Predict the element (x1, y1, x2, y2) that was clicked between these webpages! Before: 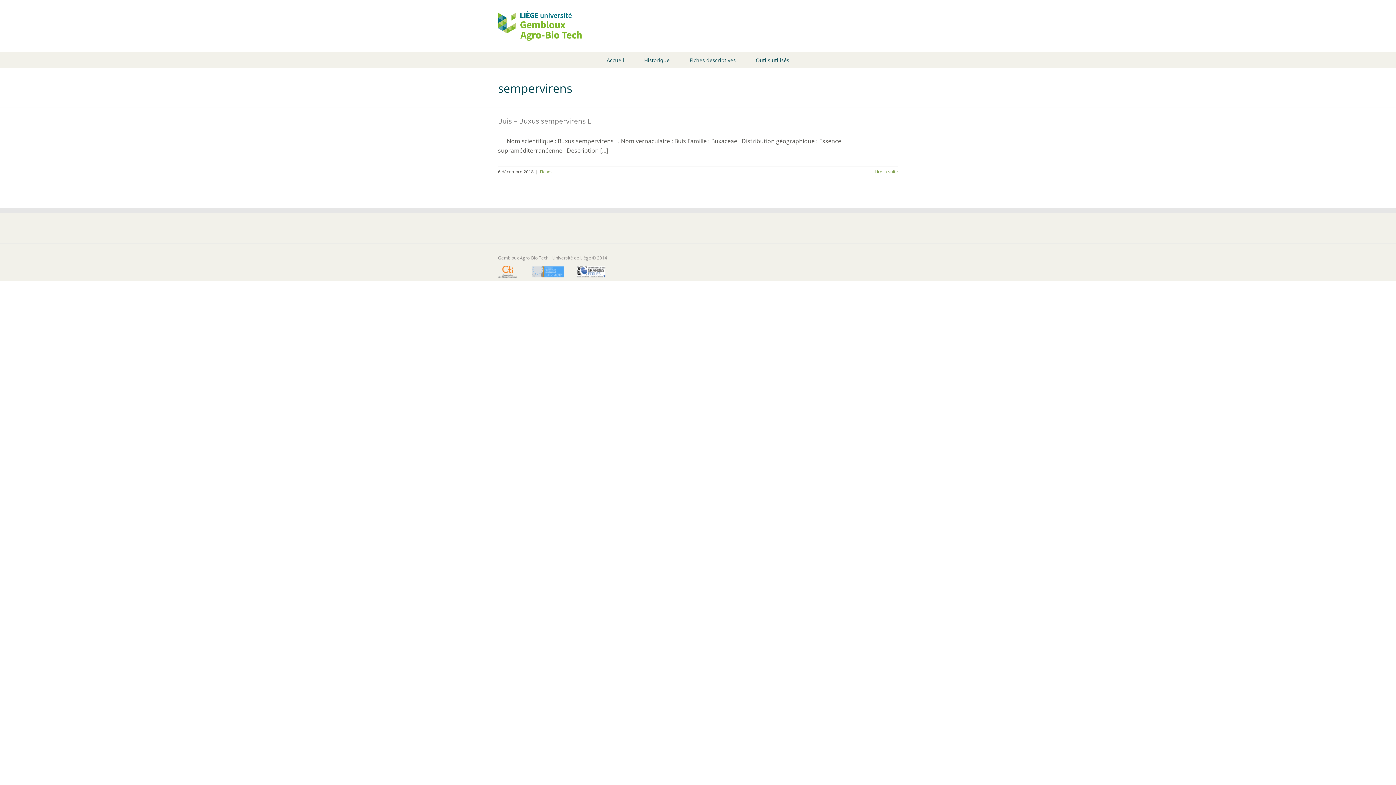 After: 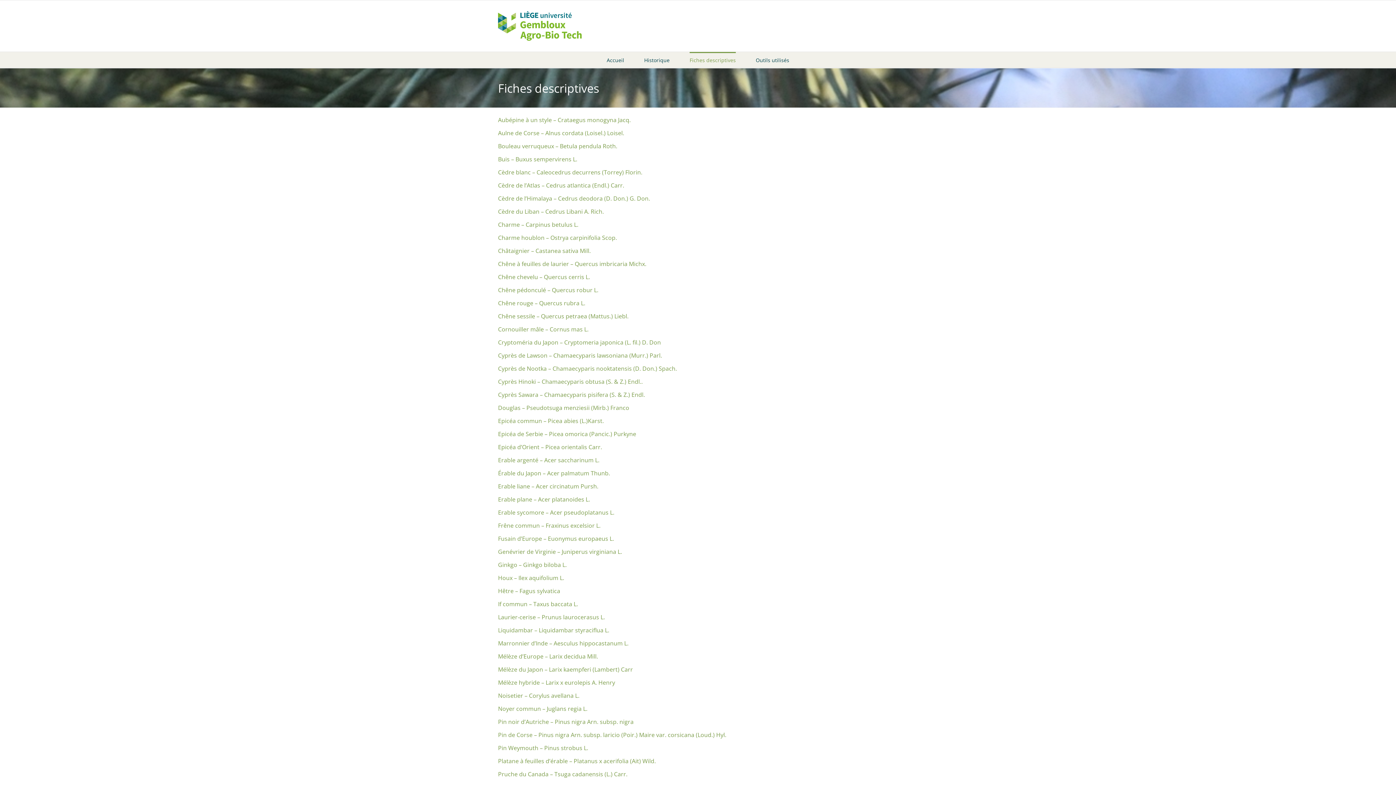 Action: bbox: (689, 52, 736, 67) label: Fiches descriptives